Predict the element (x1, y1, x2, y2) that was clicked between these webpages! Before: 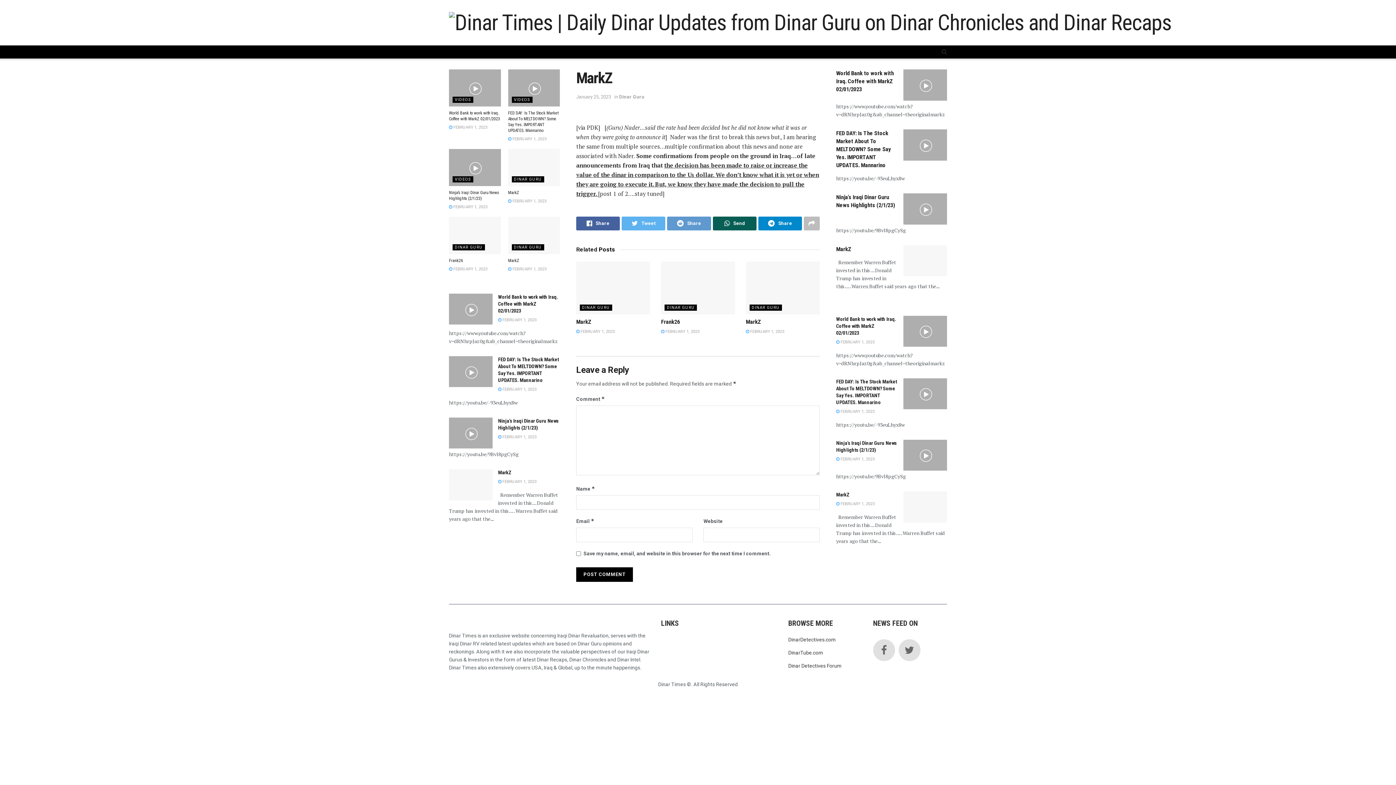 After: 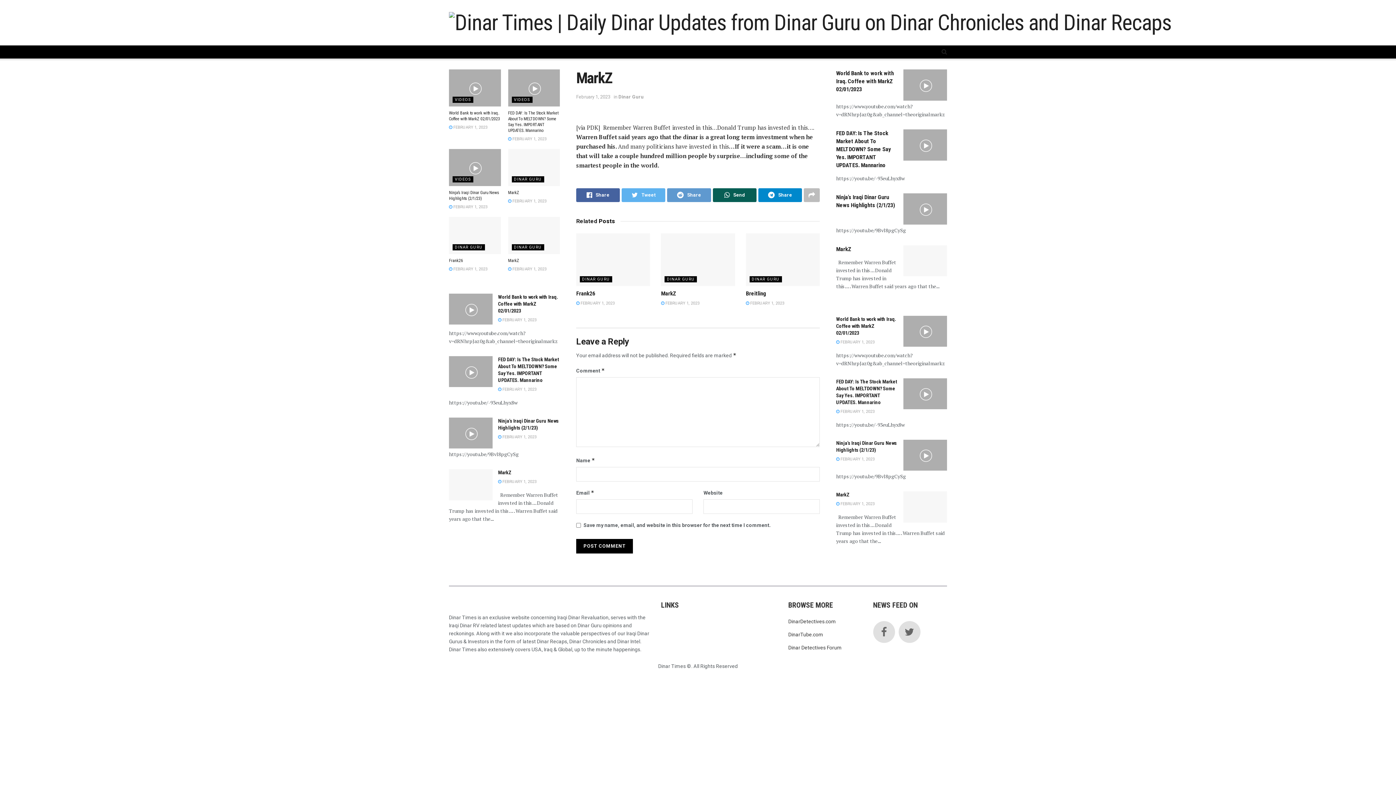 Action: bbox: (498, 469, 511, 475) label: MarkZ